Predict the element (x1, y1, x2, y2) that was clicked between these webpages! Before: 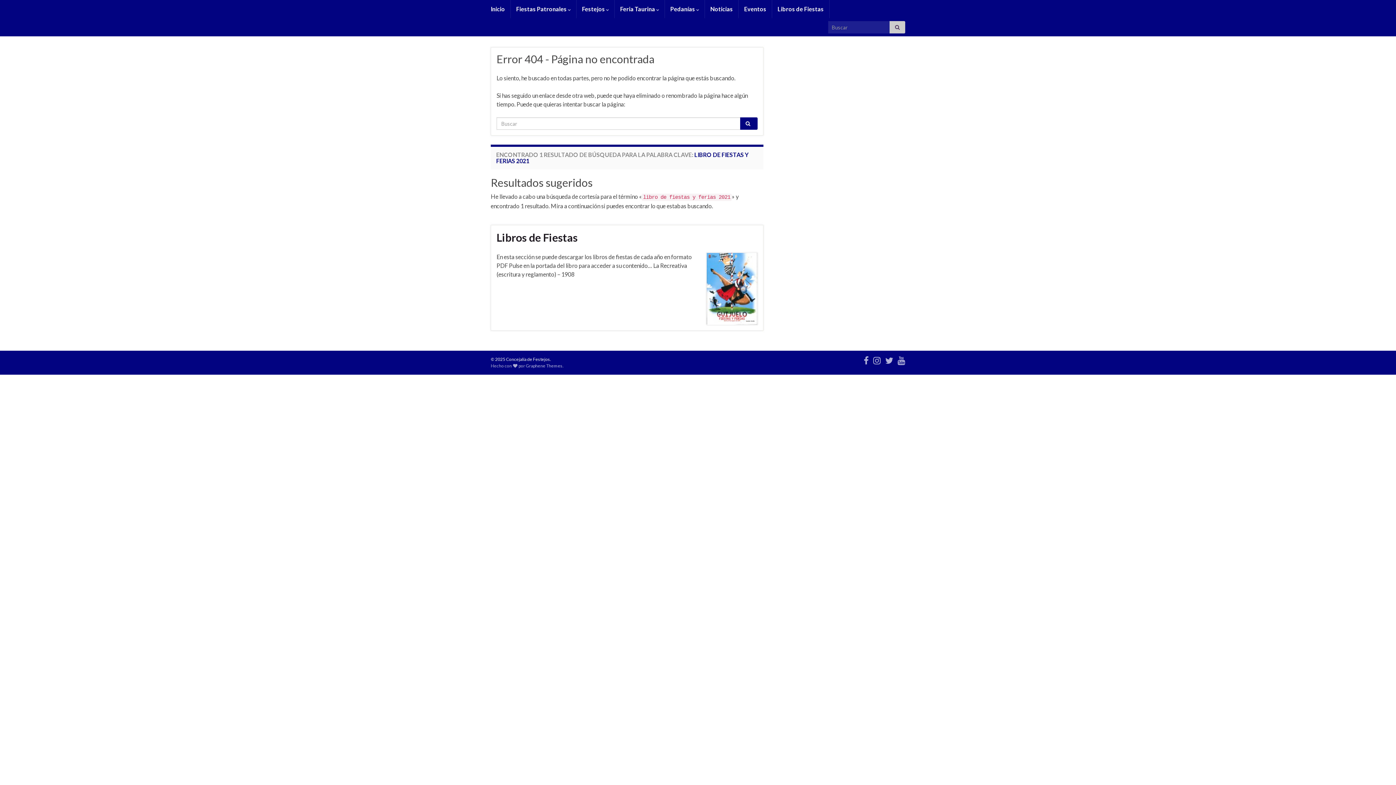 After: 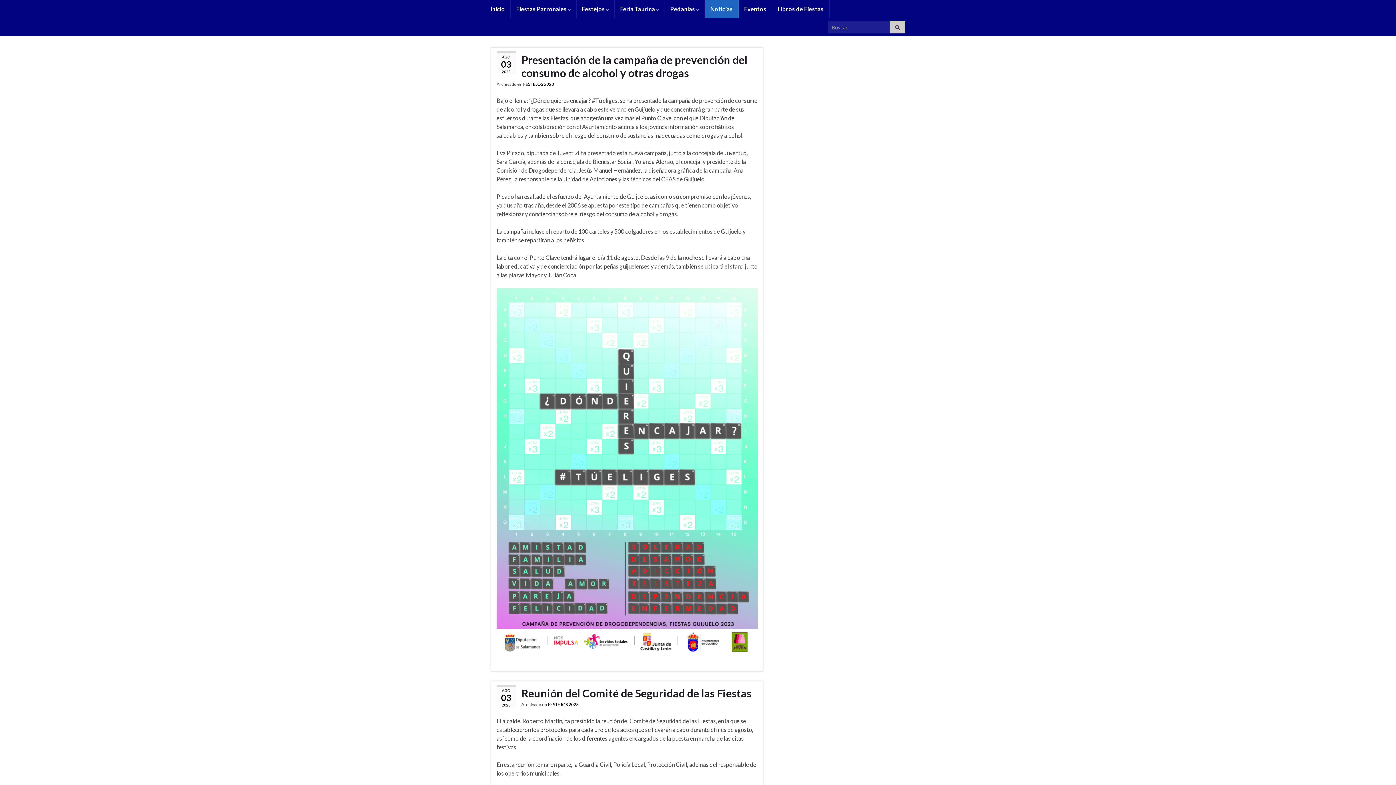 Action: bbox: (705, 0, 738, 18) label: Noticias